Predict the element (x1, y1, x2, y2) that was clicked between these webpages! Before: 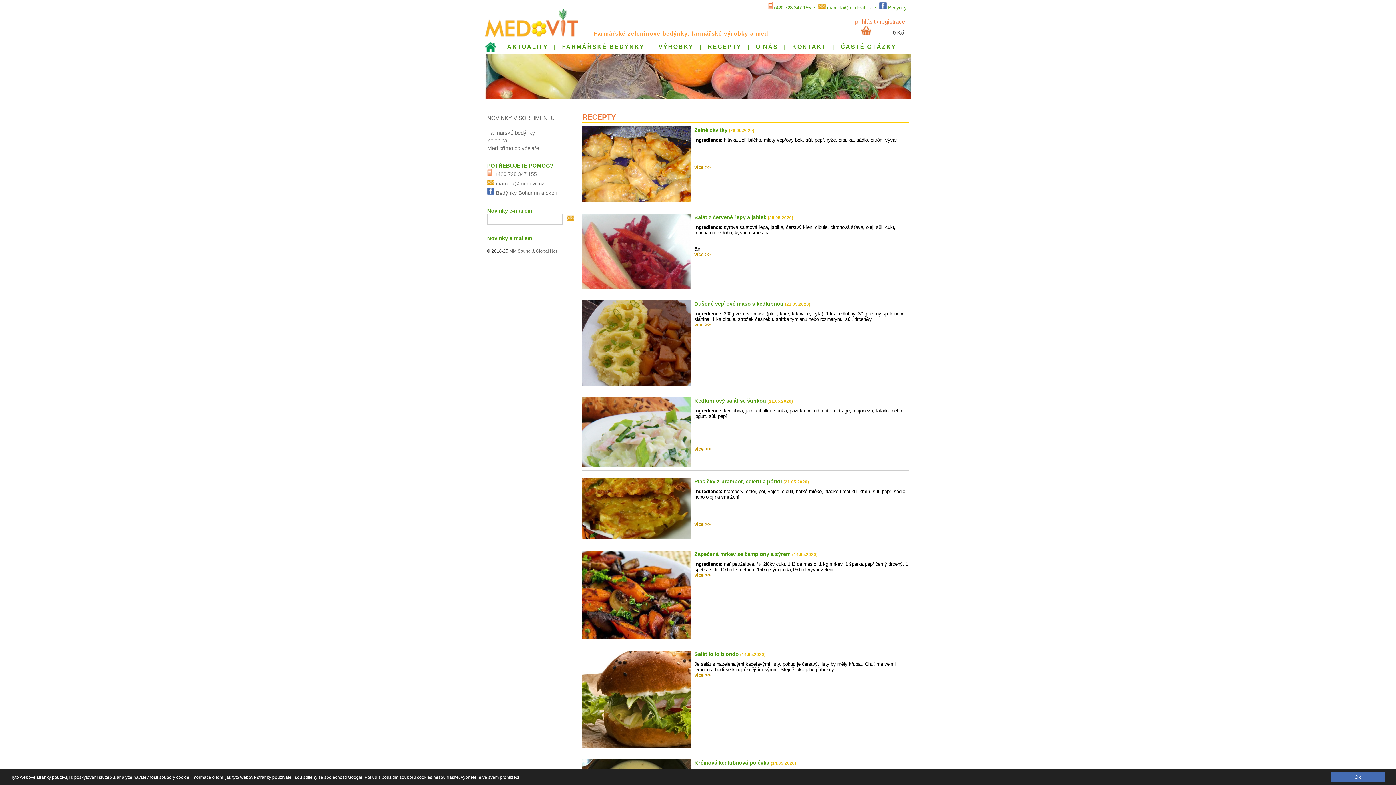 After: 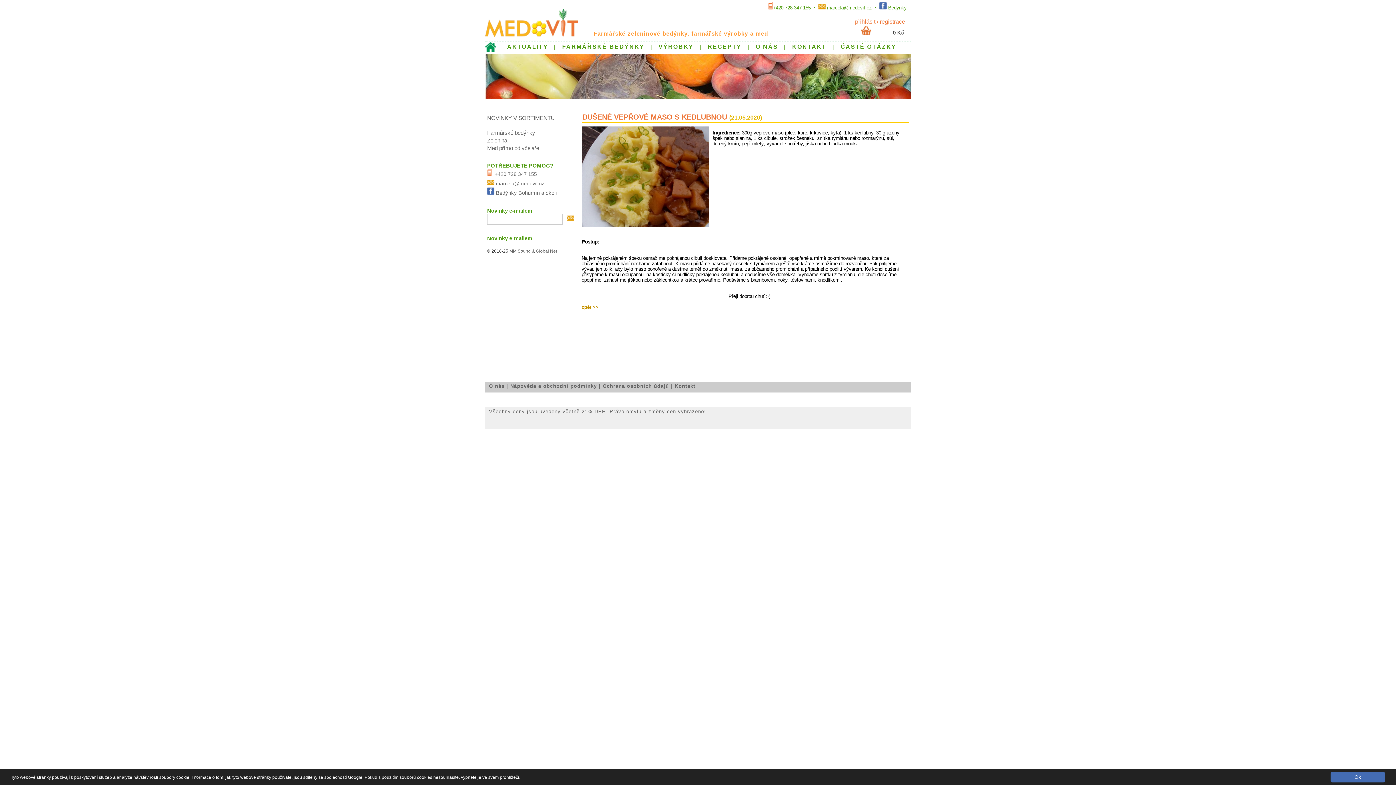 Action: label: Dušené vepřové maso s kedlubnou (21.05.2020) bbox: (581, 300, 909, 307)